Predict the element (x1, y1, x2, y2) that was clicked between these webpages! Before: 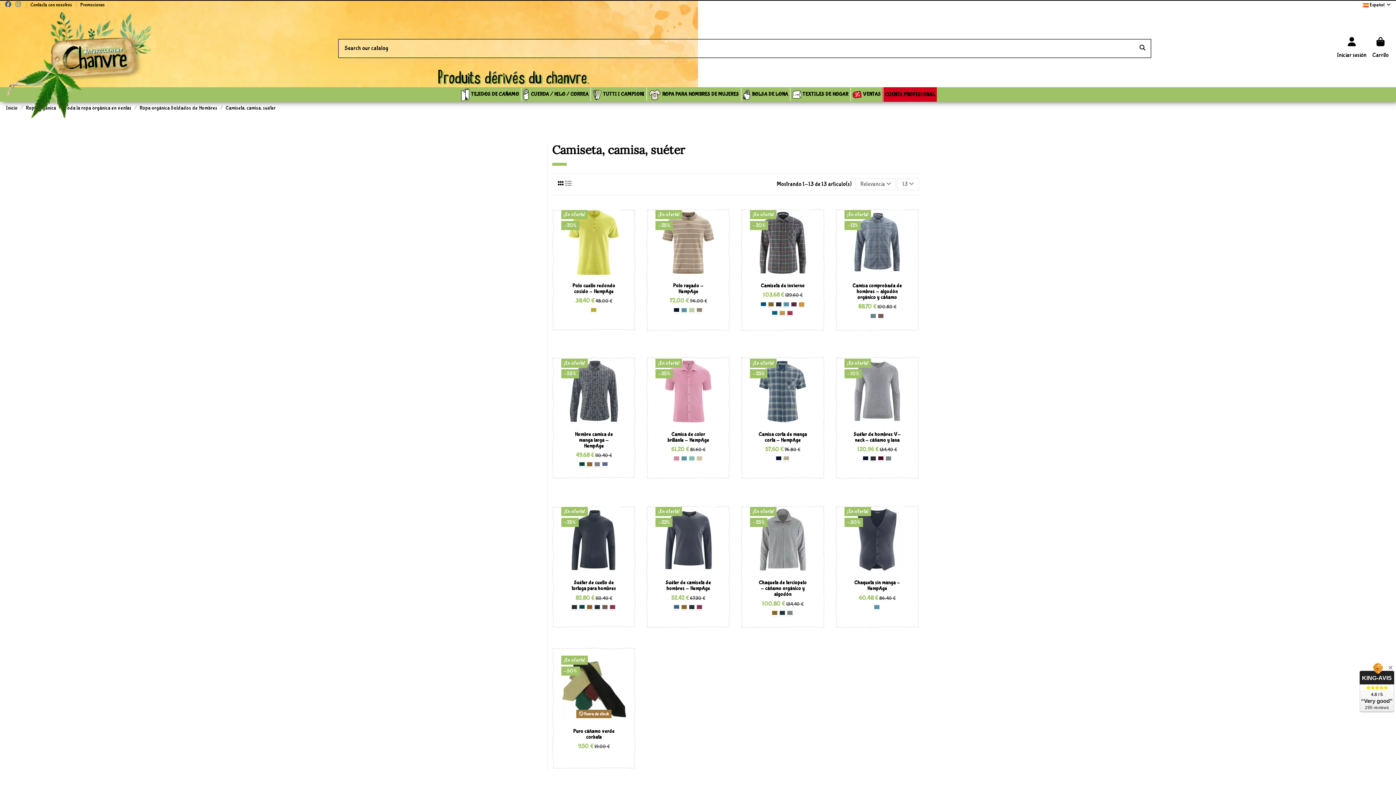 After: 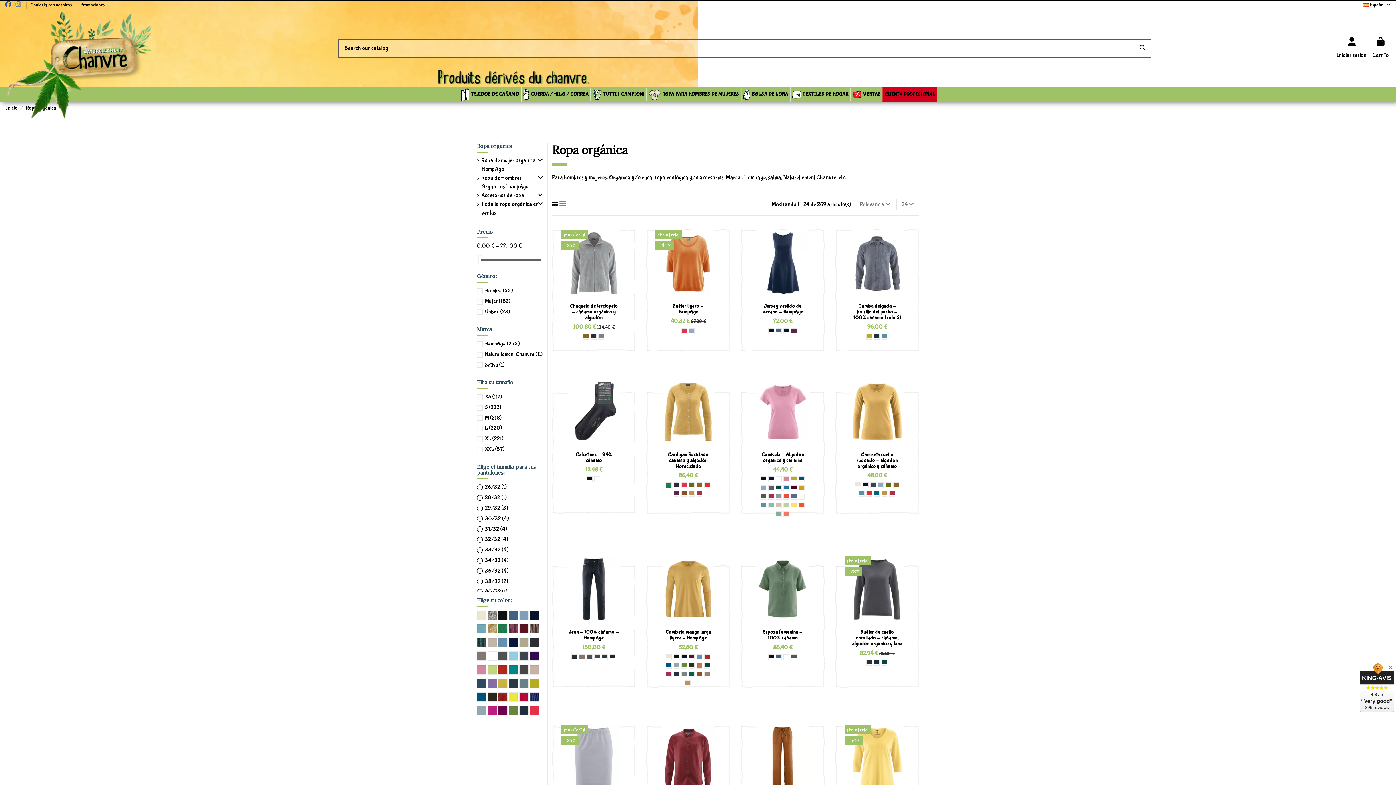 Action: label: ROPA PARA HOMBRES DE MUJERES bbox: (646, 87, 740, 101)